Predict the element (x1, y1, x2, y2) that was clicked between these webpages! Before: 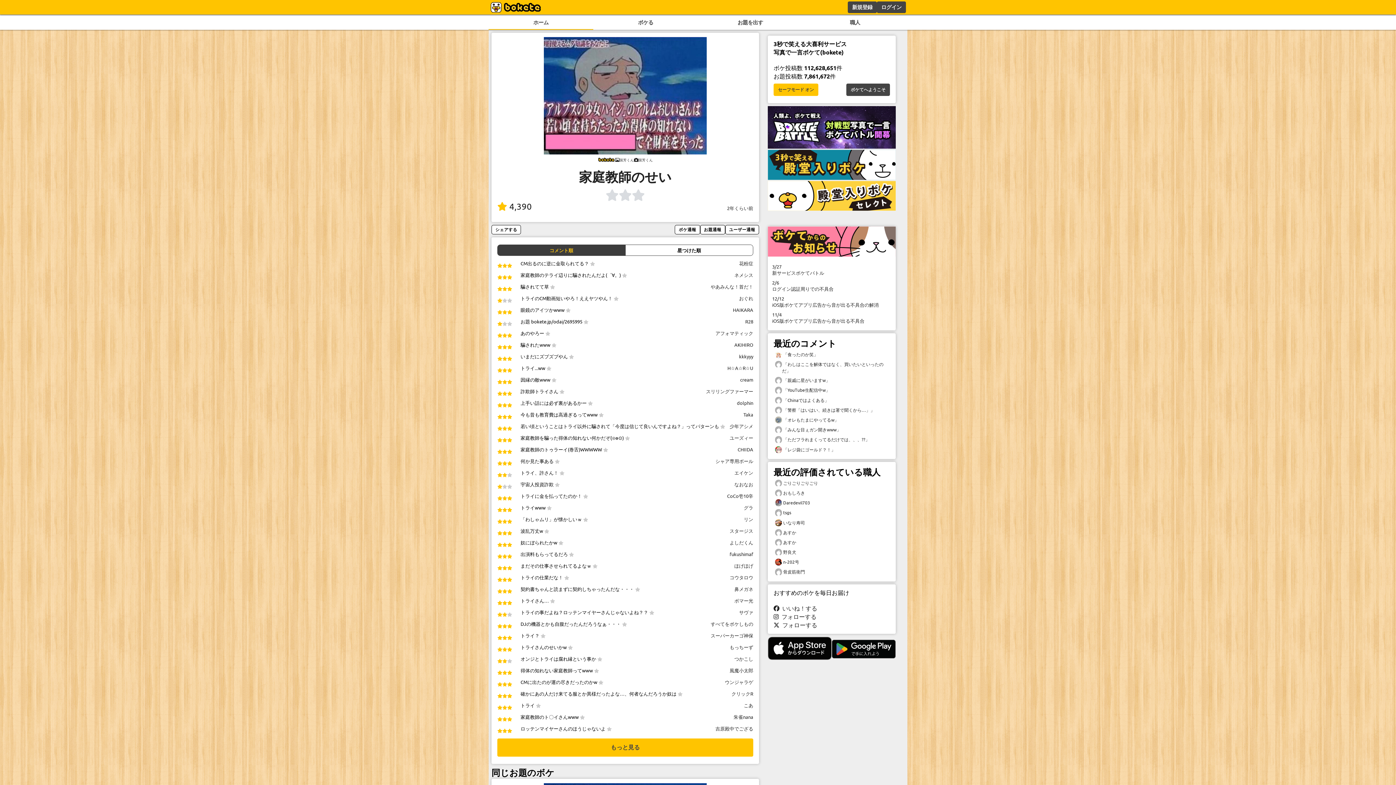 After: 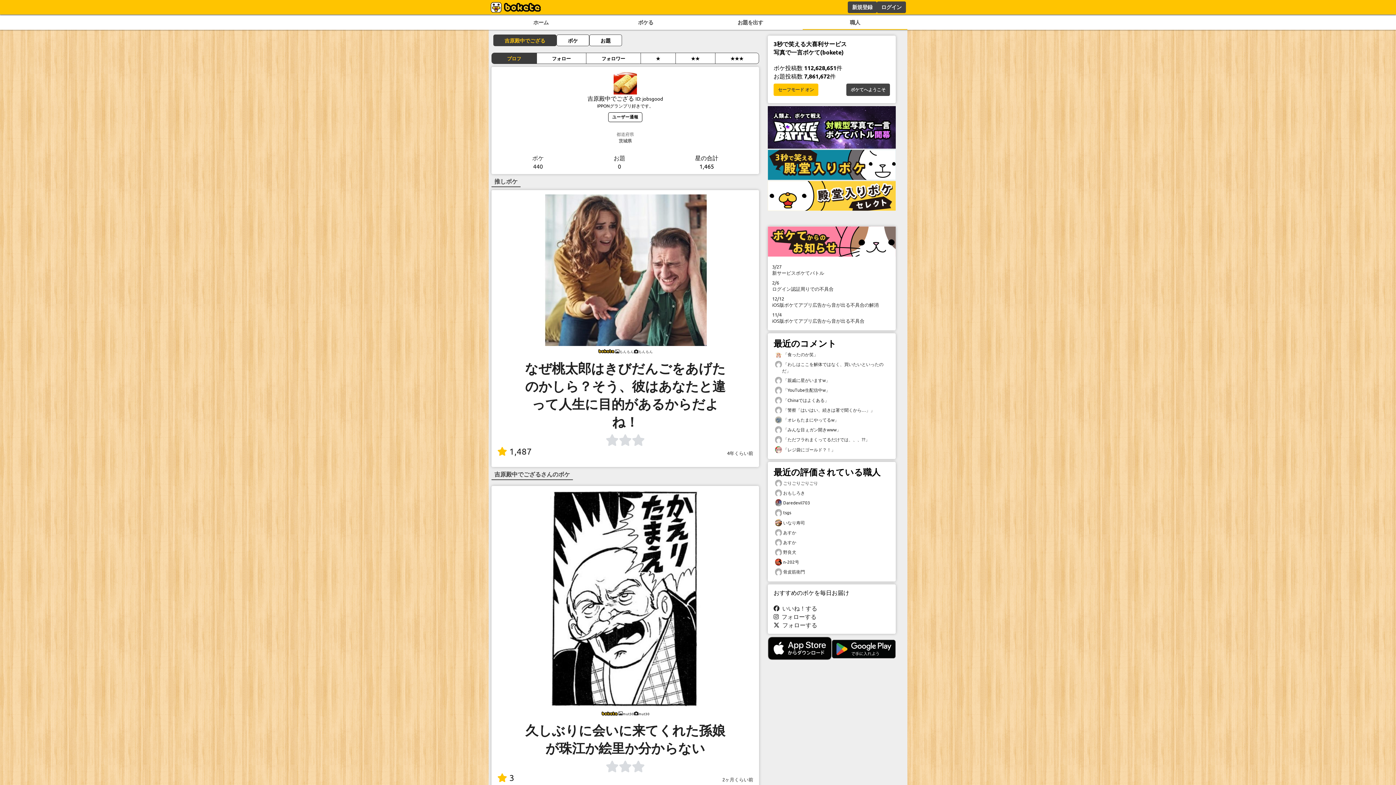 Action: bbox: (715, 725, 753, 732) label: 吉原殿中でござる